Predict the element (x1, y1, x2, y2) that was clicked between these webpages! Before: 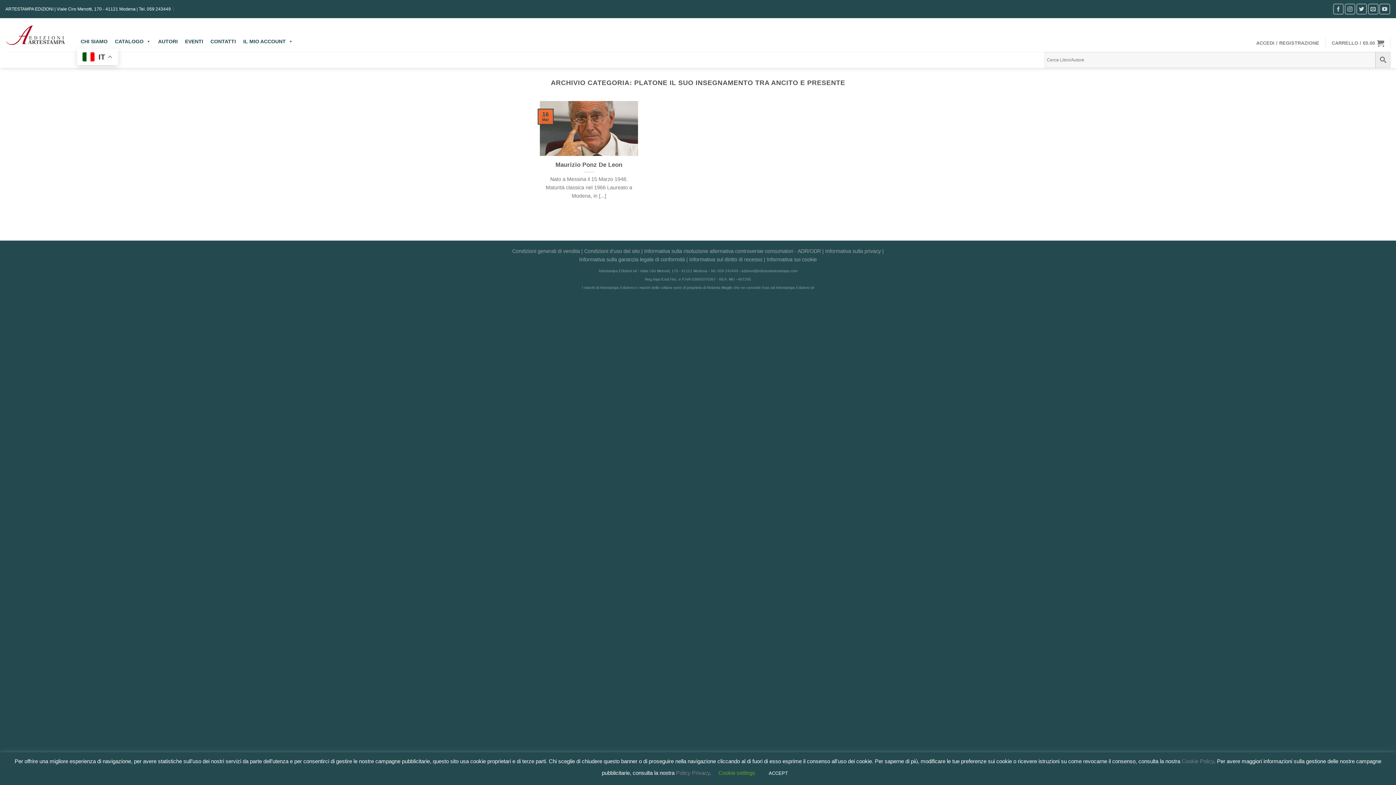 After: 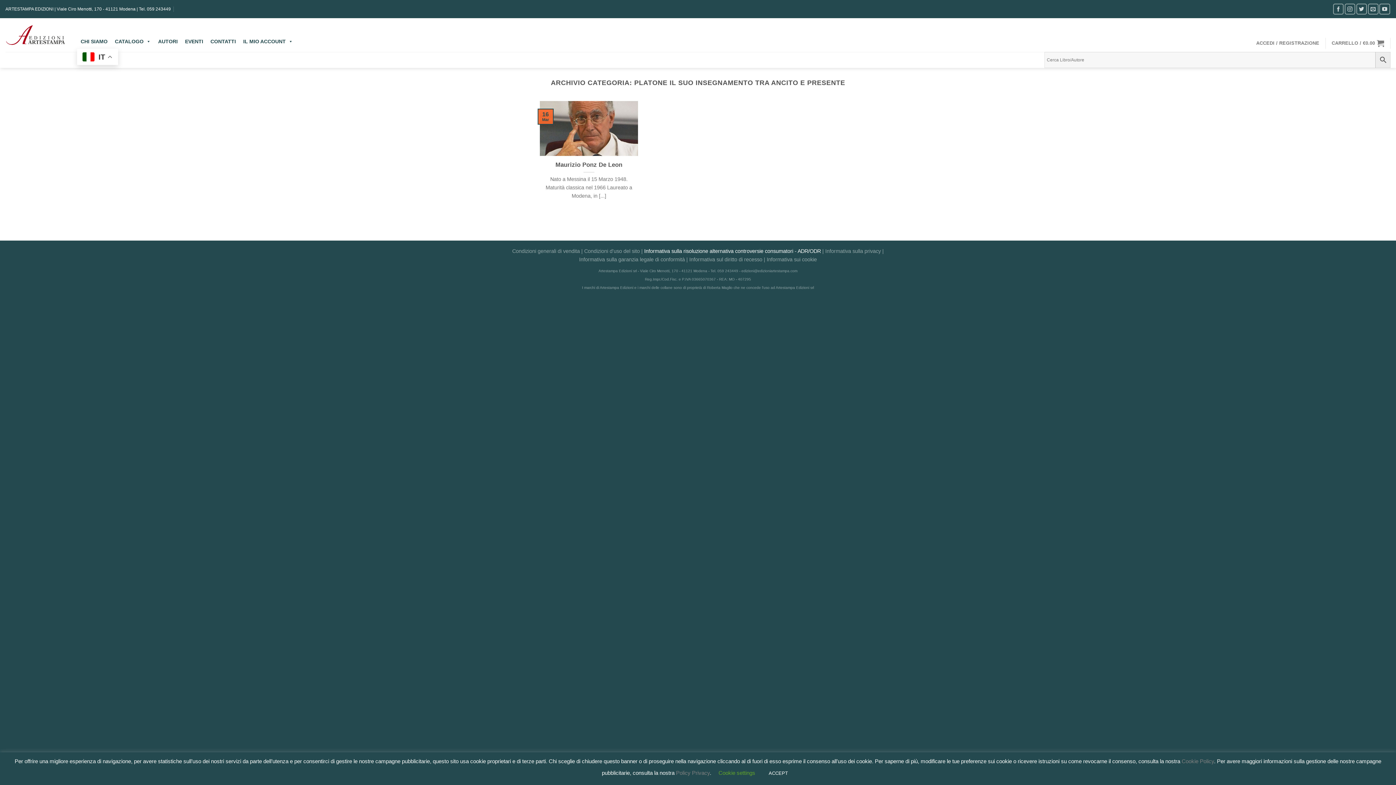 Action: bbox: (644, 248, 821, 254) label: Informativa sulla risoluzione alternativa controversie consumatori - ADR/ODR